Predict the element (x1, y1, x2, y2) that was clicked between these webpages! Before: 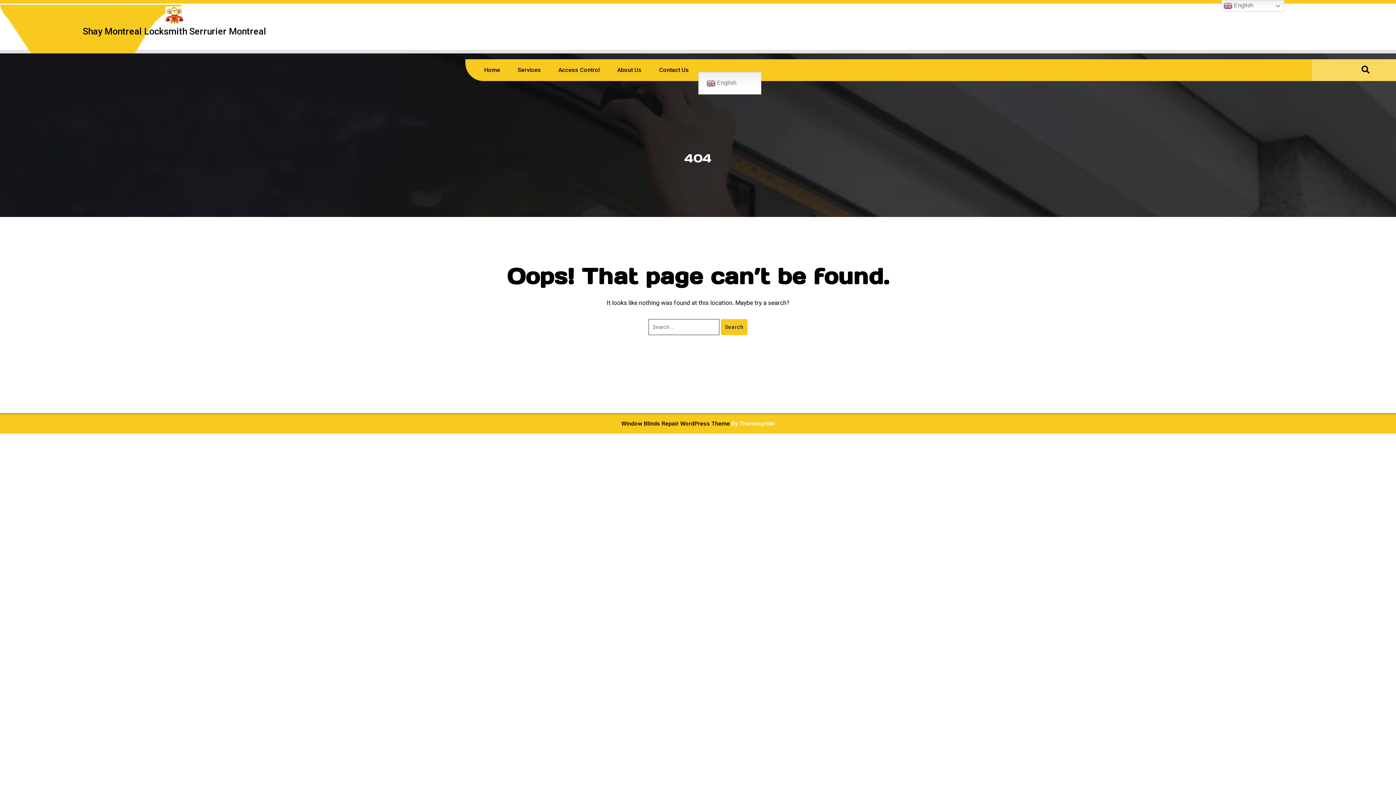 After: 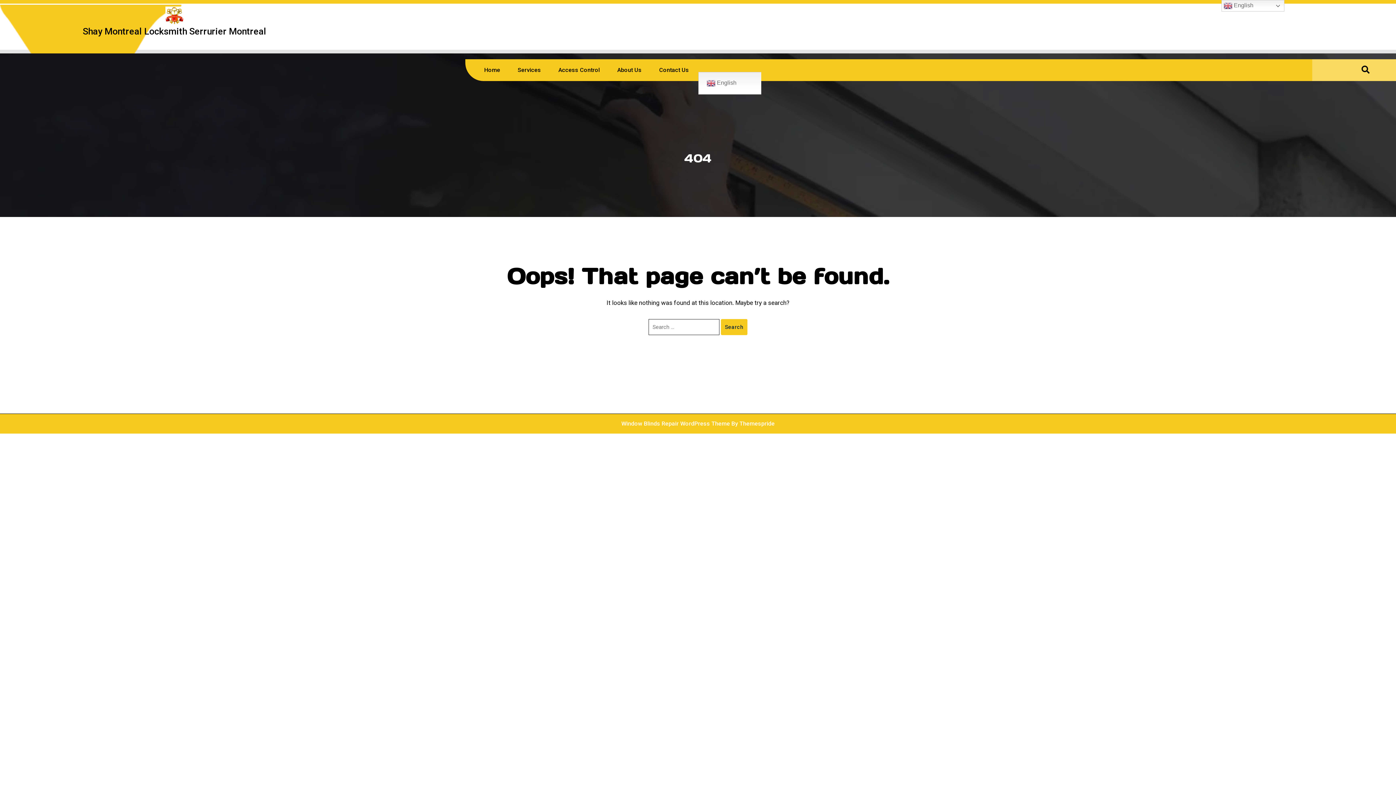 Action: label: Window Blinds Repair WordPress Theme bbox: (621, 420, 730, 427)